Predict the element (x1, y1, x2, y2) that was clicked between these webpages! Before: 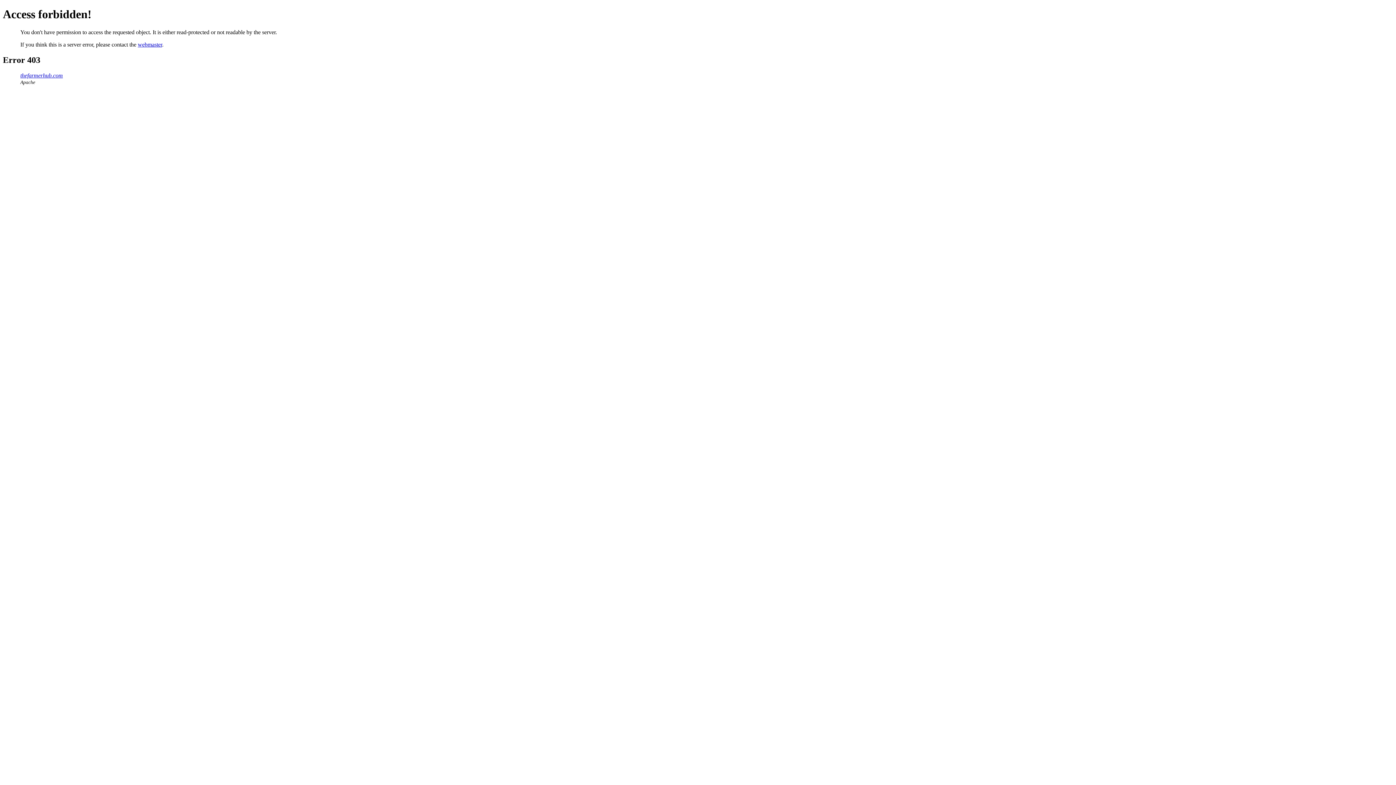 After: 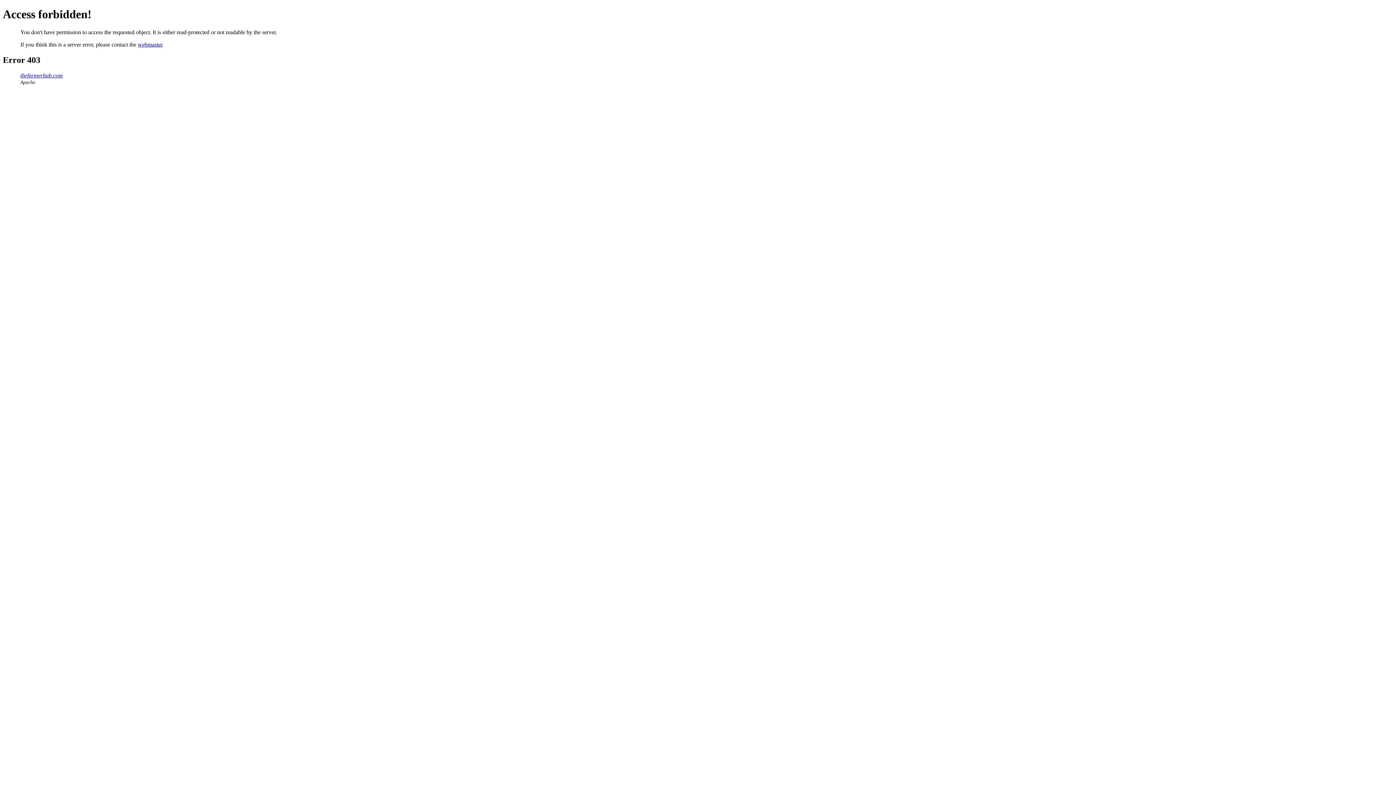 Action: bbox: (137, 41, 162, 47) label: webmaster